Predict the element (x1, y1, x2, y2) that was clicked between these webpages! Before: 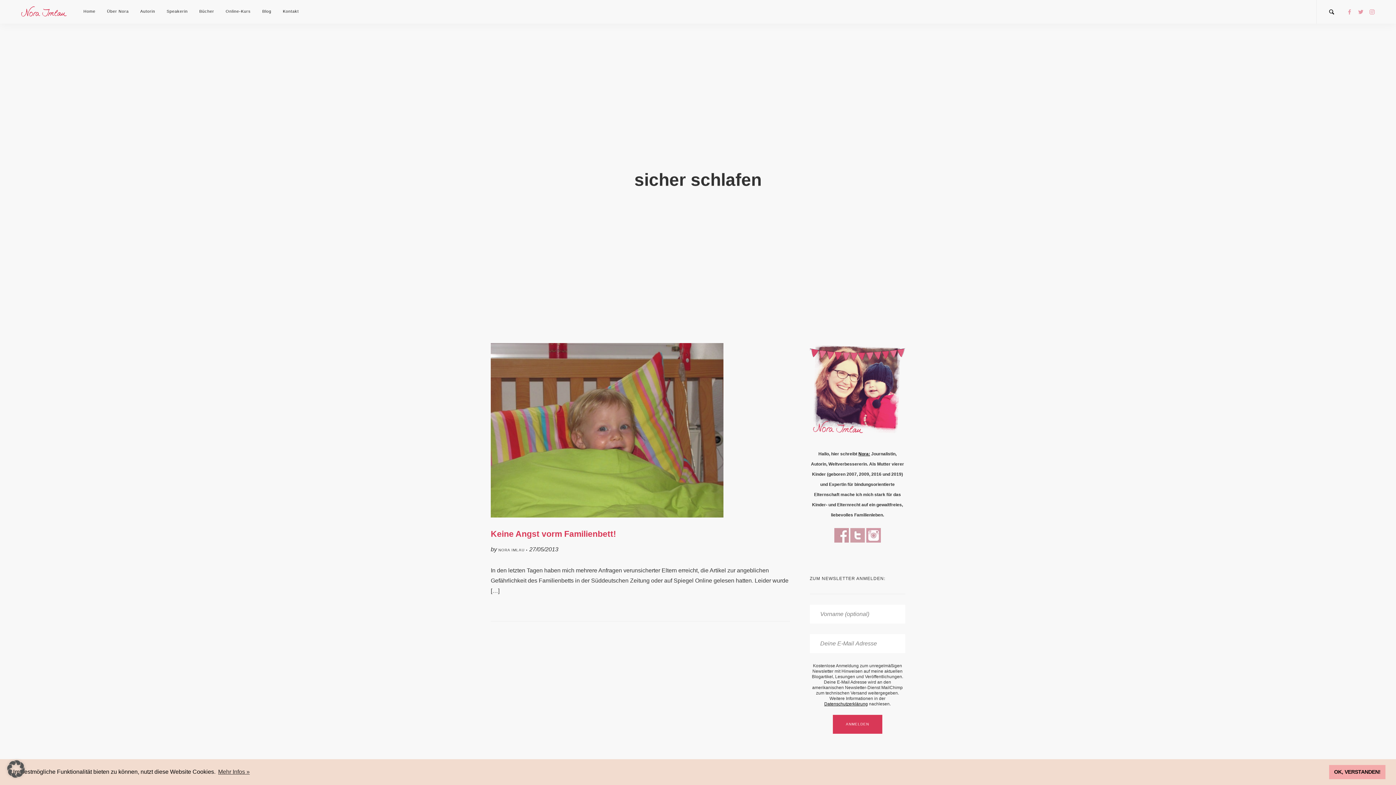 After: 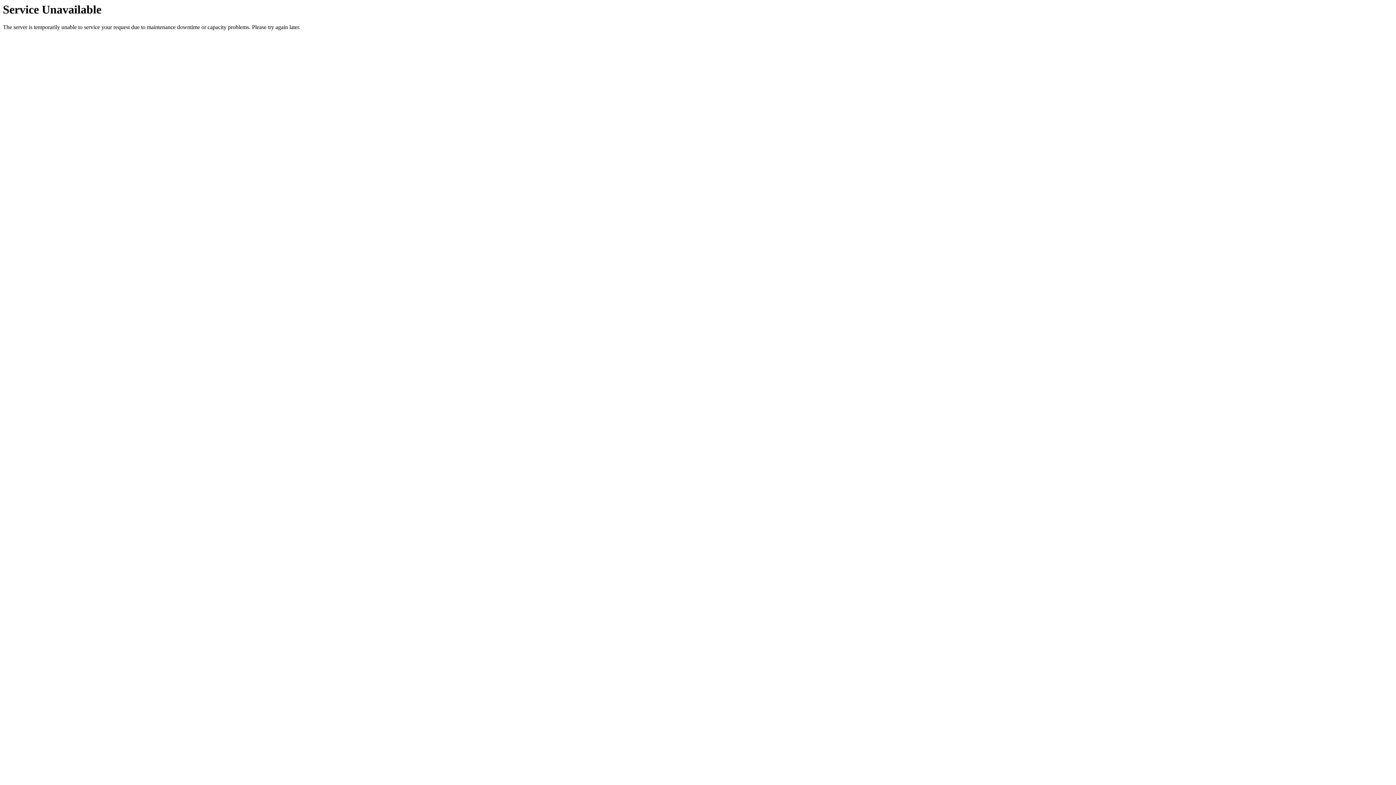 Action: bbox: (490, 528, 790, 539) label: Keine Angst vorm Familienbett!